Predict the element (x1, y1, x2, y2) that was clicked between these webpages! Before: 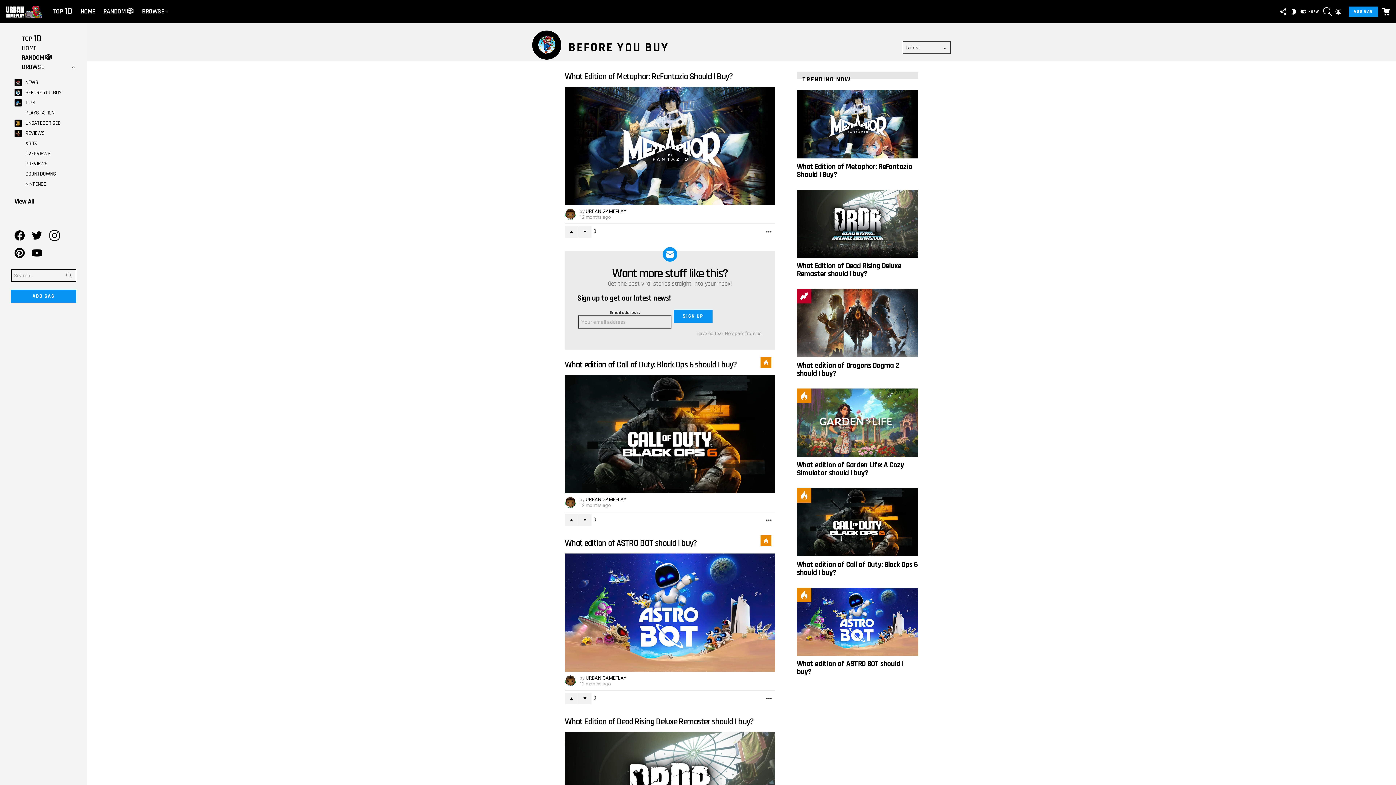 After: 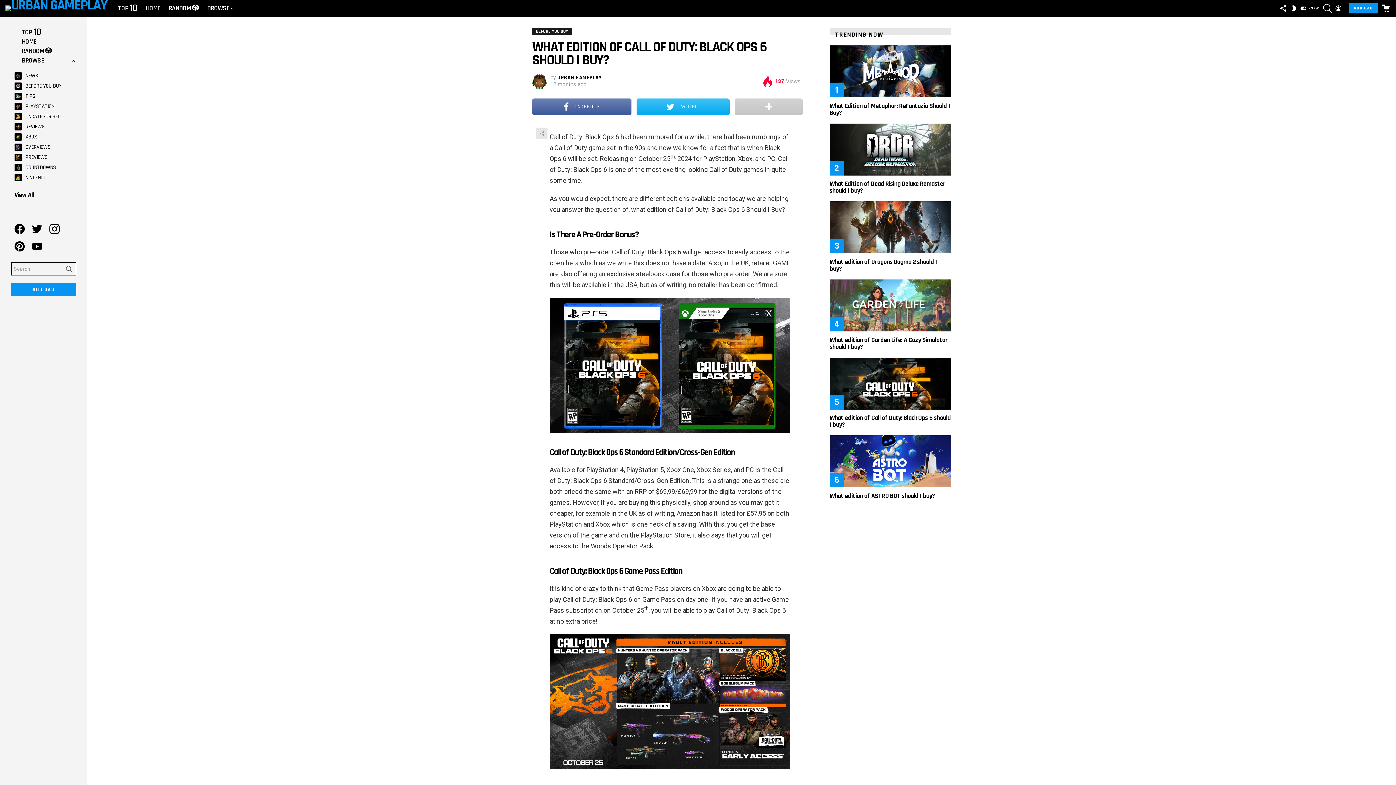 Action: bbox: (797, 488, 918, 556)